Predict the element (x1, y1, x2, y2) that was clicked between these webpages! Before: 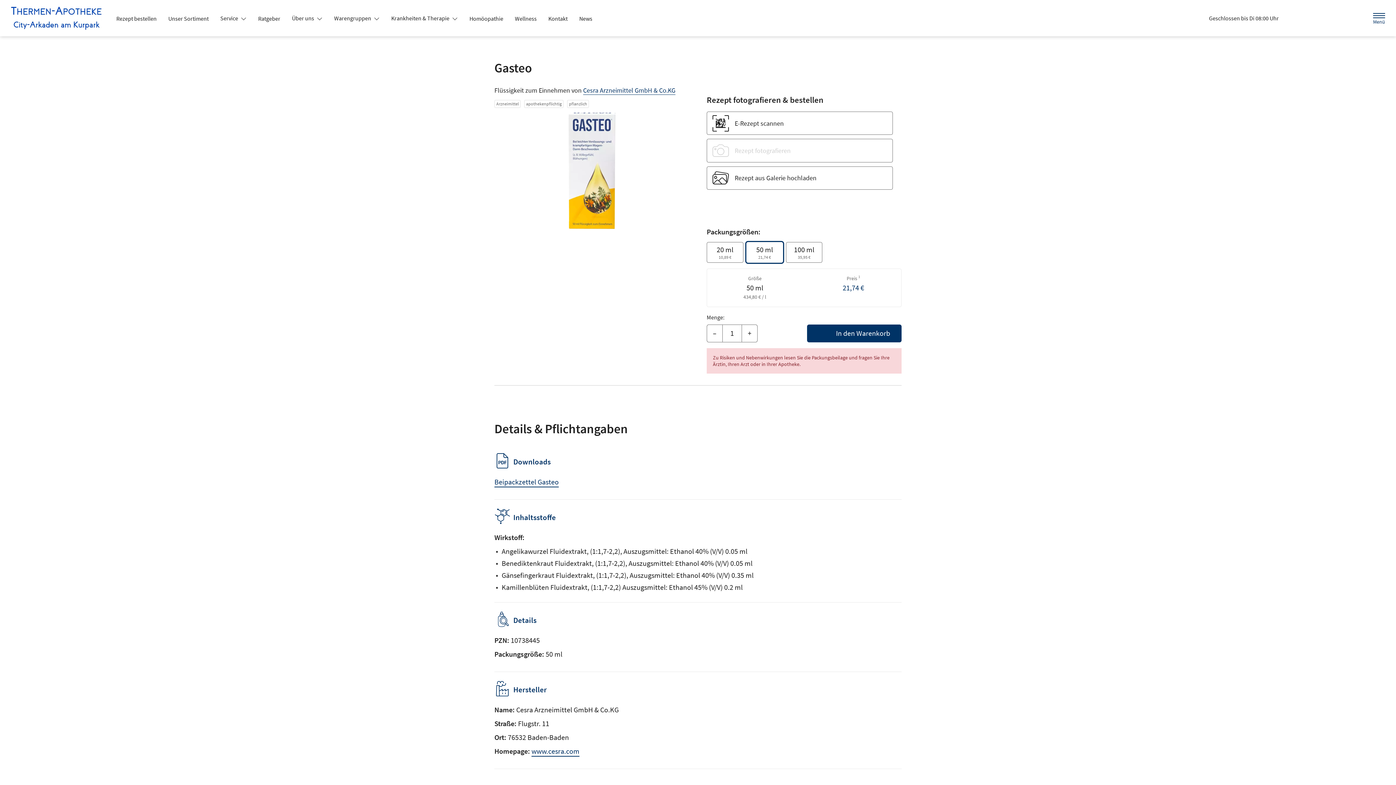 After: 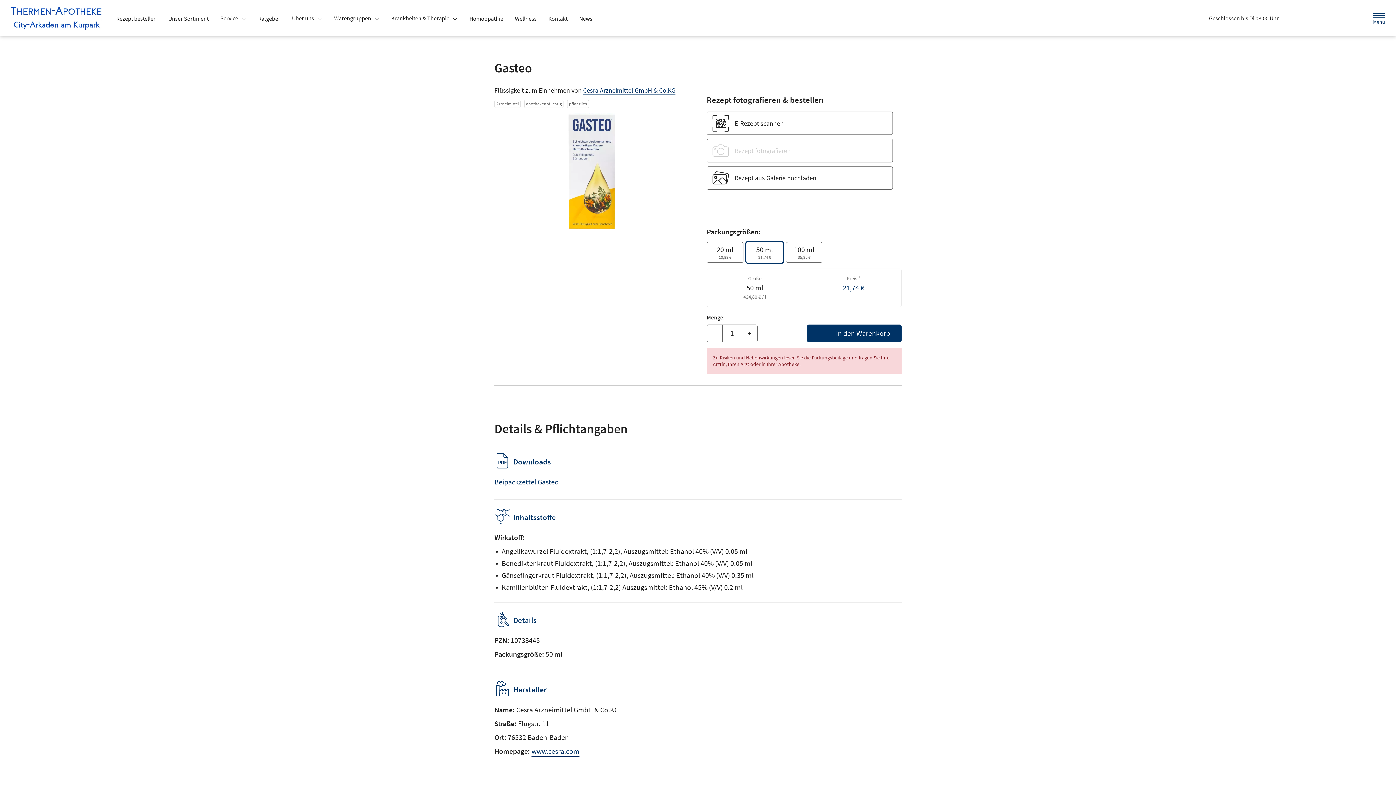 Action: bbox: (1201, 13, 1286, 23) label: Geschlossen bis Di 08:00 Uhr